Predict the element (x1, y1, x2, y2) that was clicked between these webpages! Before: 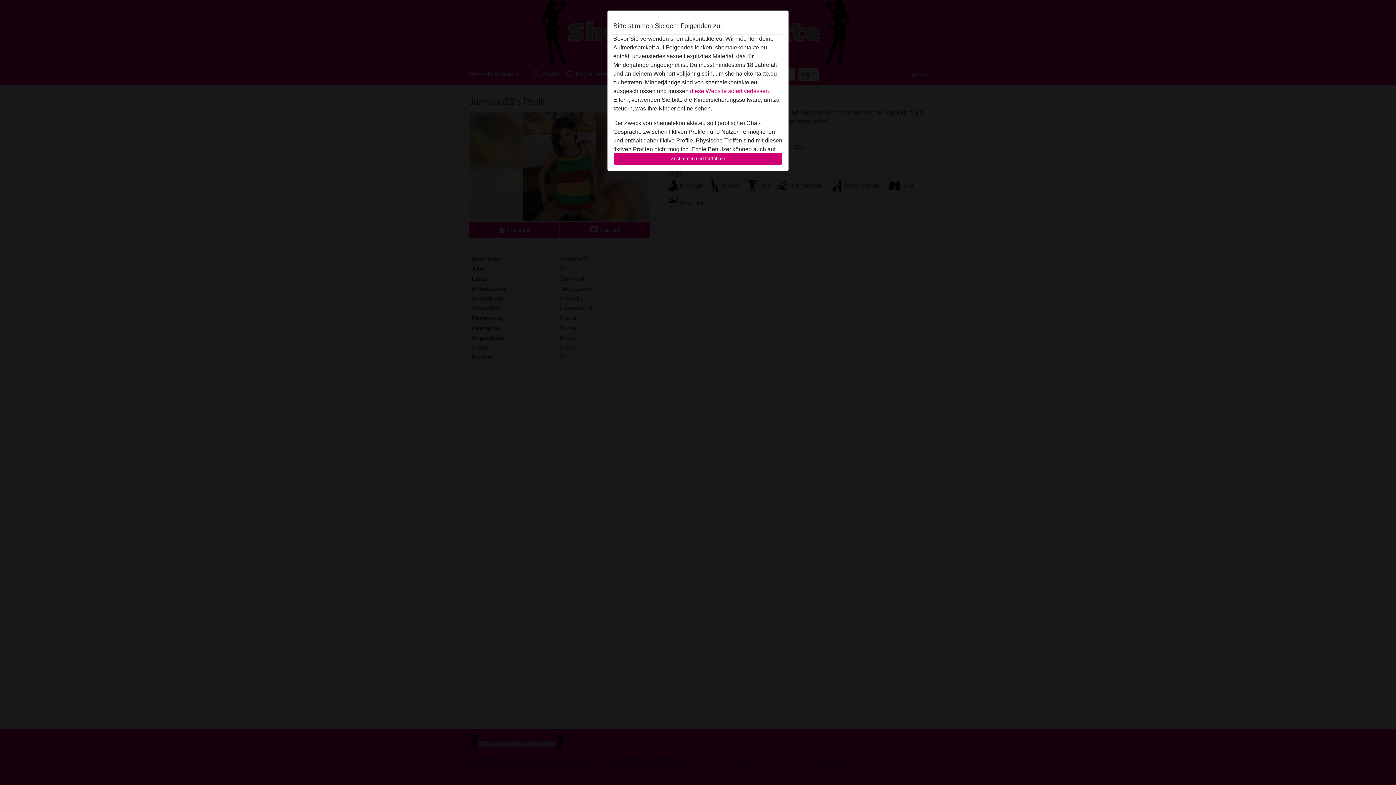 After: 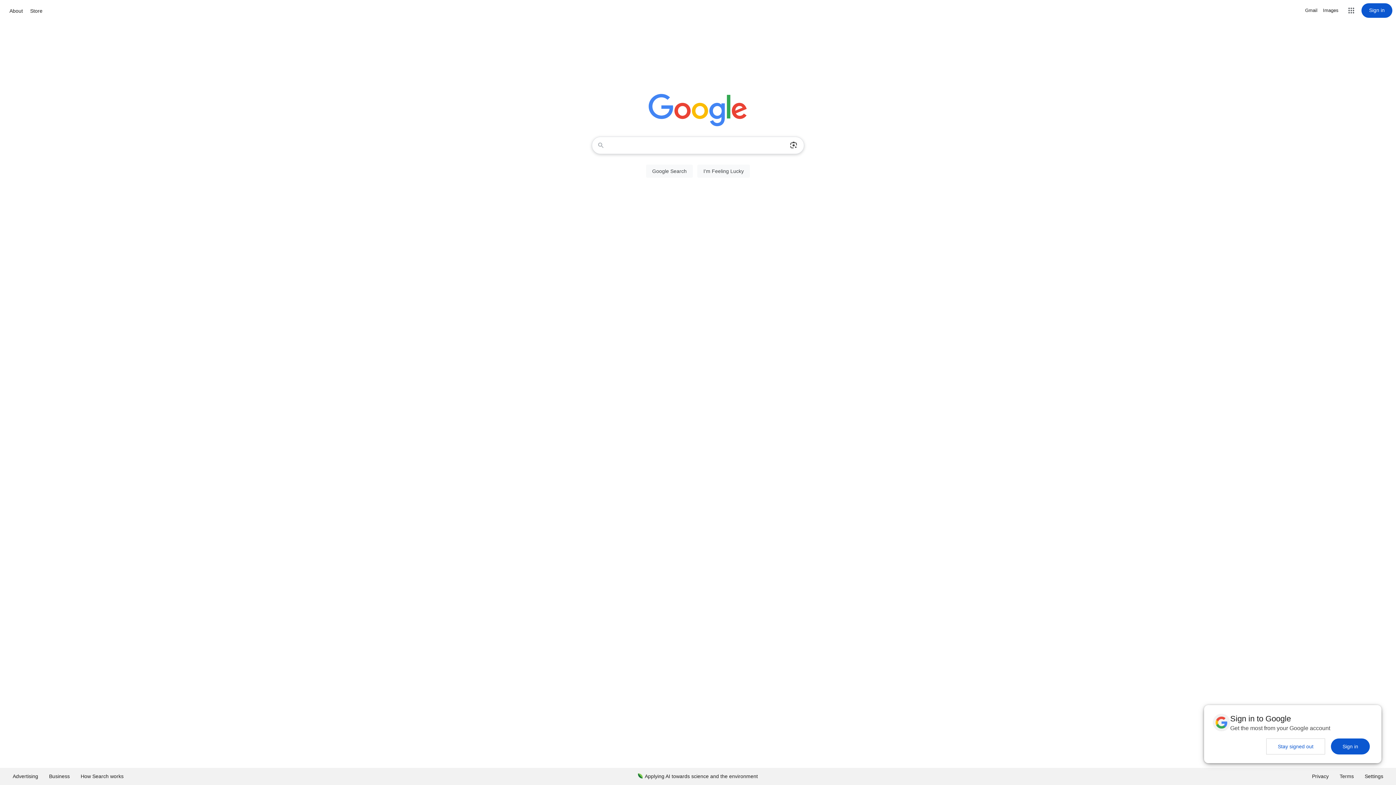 Action: bbox: (690, 88, 770, 94) label: diese Website sofert verlassen.